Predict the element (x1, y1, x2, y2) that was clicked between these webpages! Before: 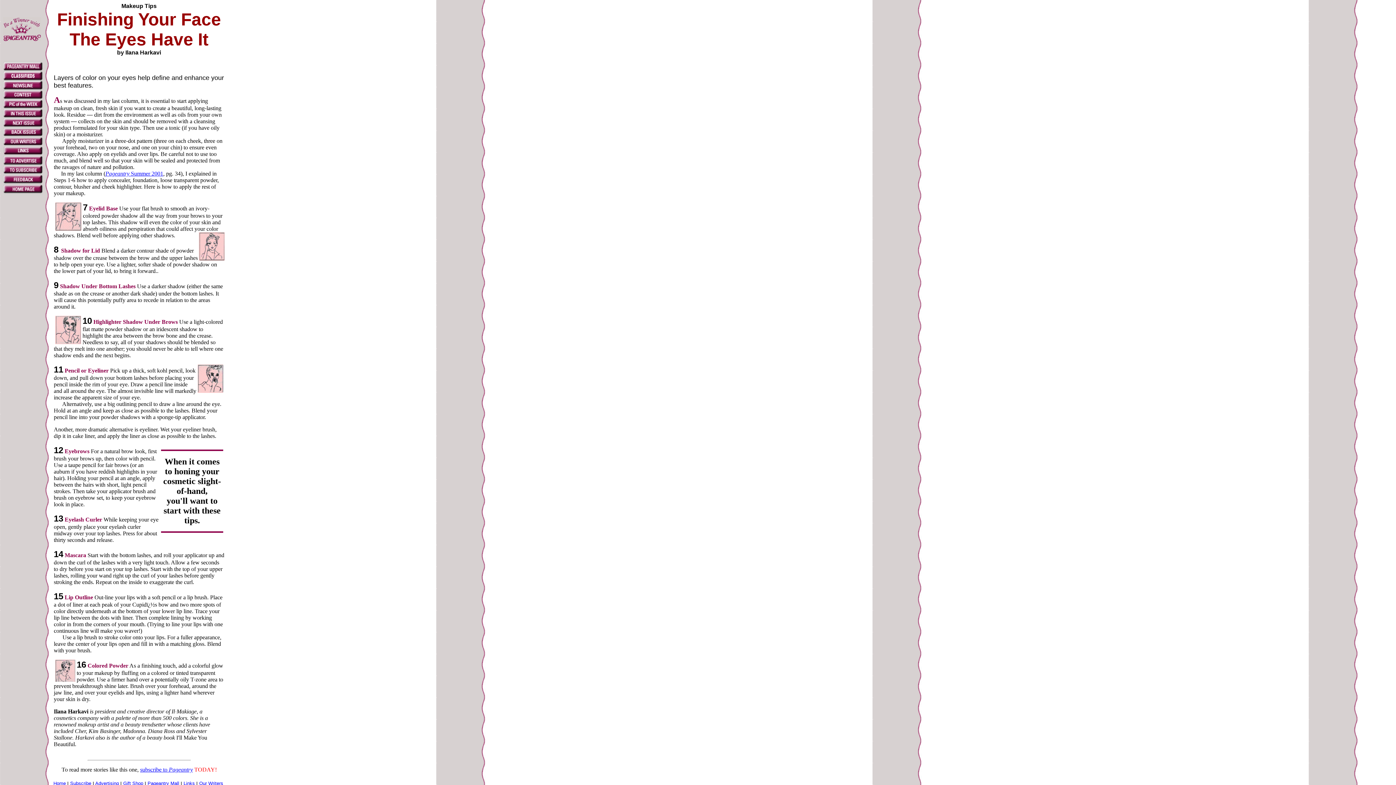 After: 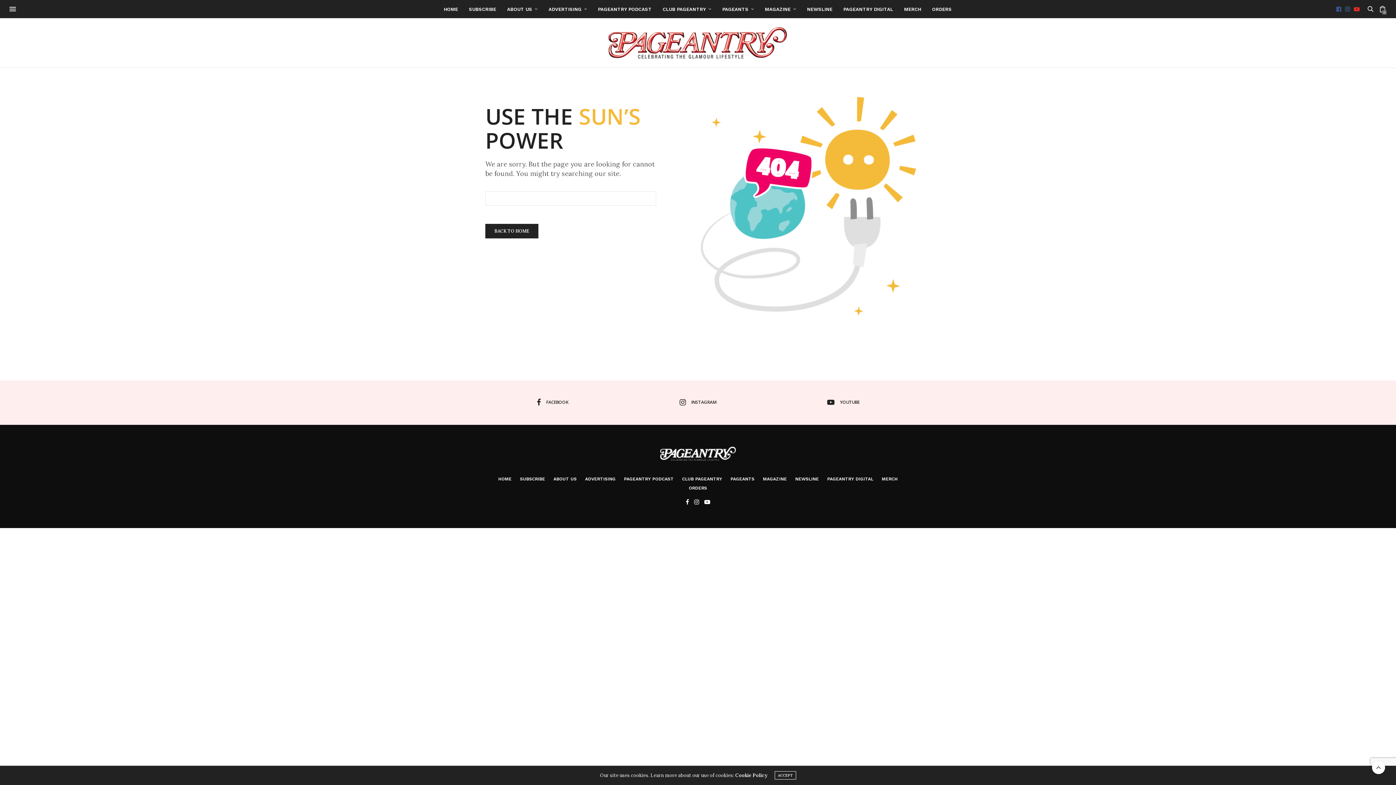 Action: label: subscribe to Pageantry bbox: (140, 766, 192, 773)